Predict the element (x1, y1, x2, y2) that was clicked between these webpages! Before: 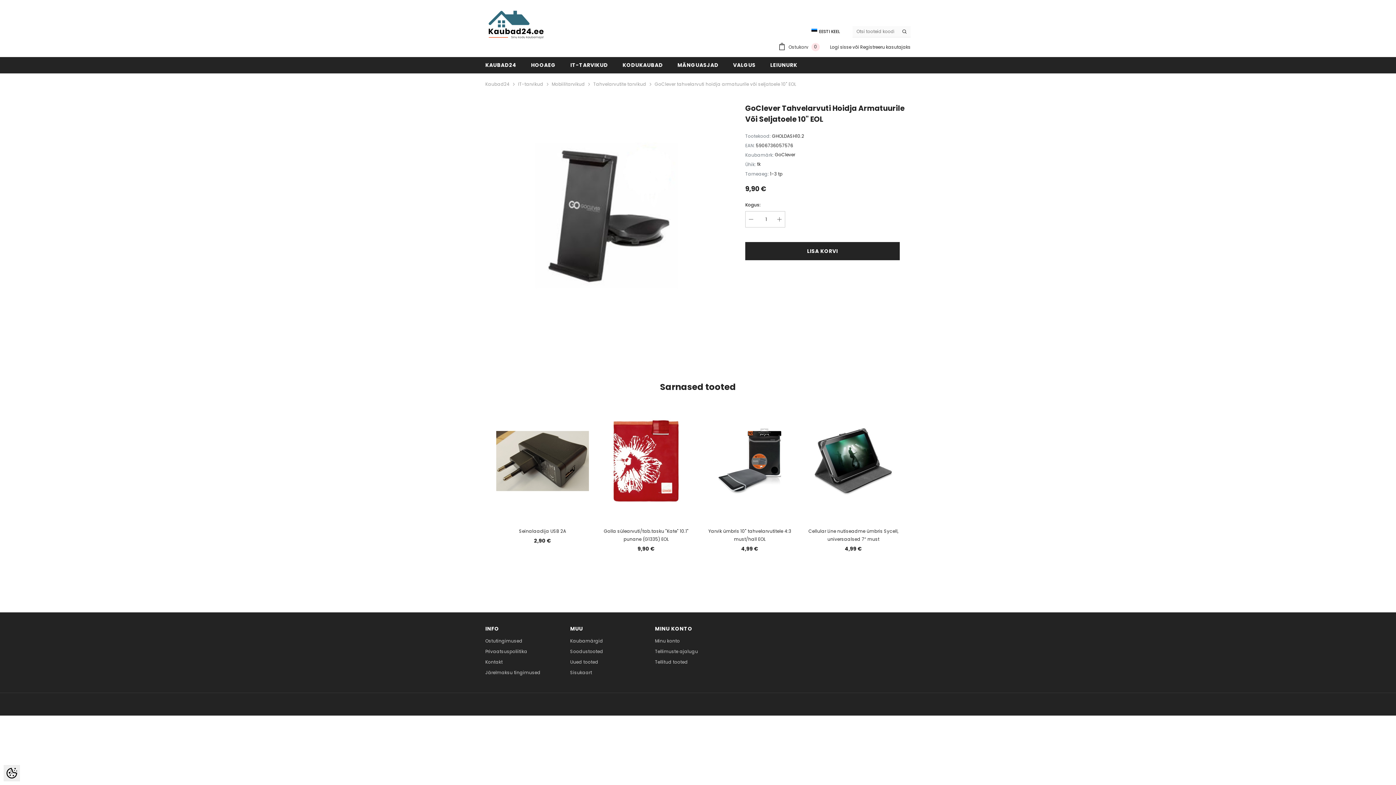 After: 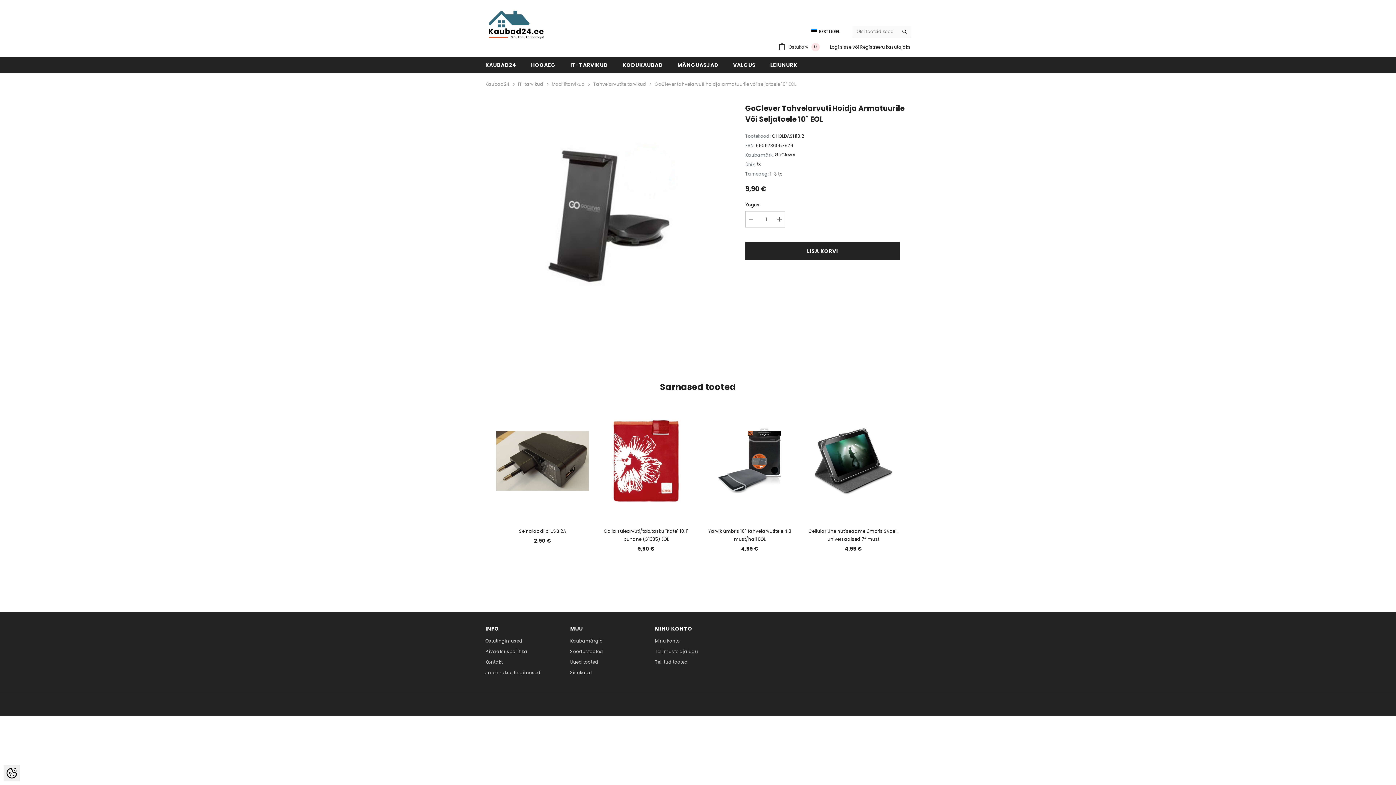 Action: bbox: (745, 211, 757, 227)